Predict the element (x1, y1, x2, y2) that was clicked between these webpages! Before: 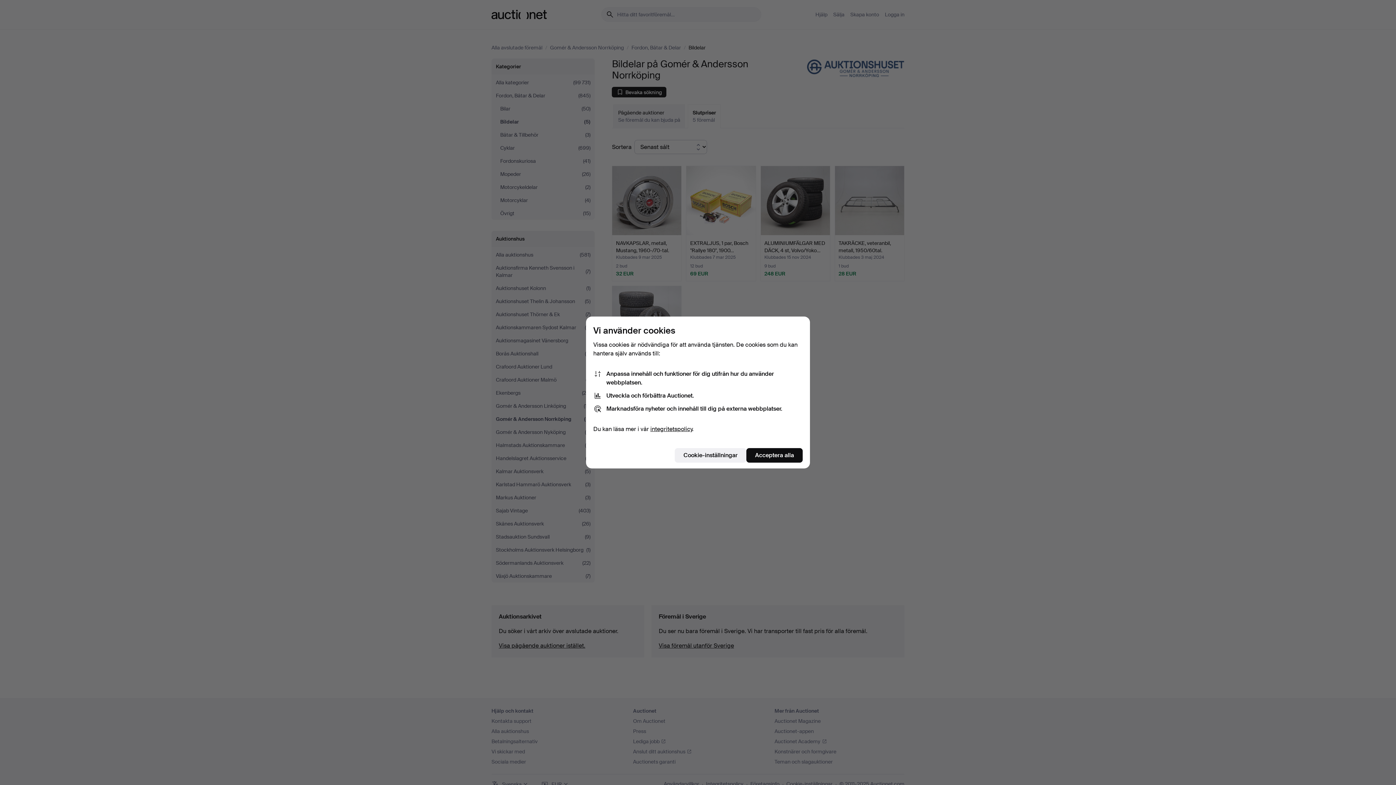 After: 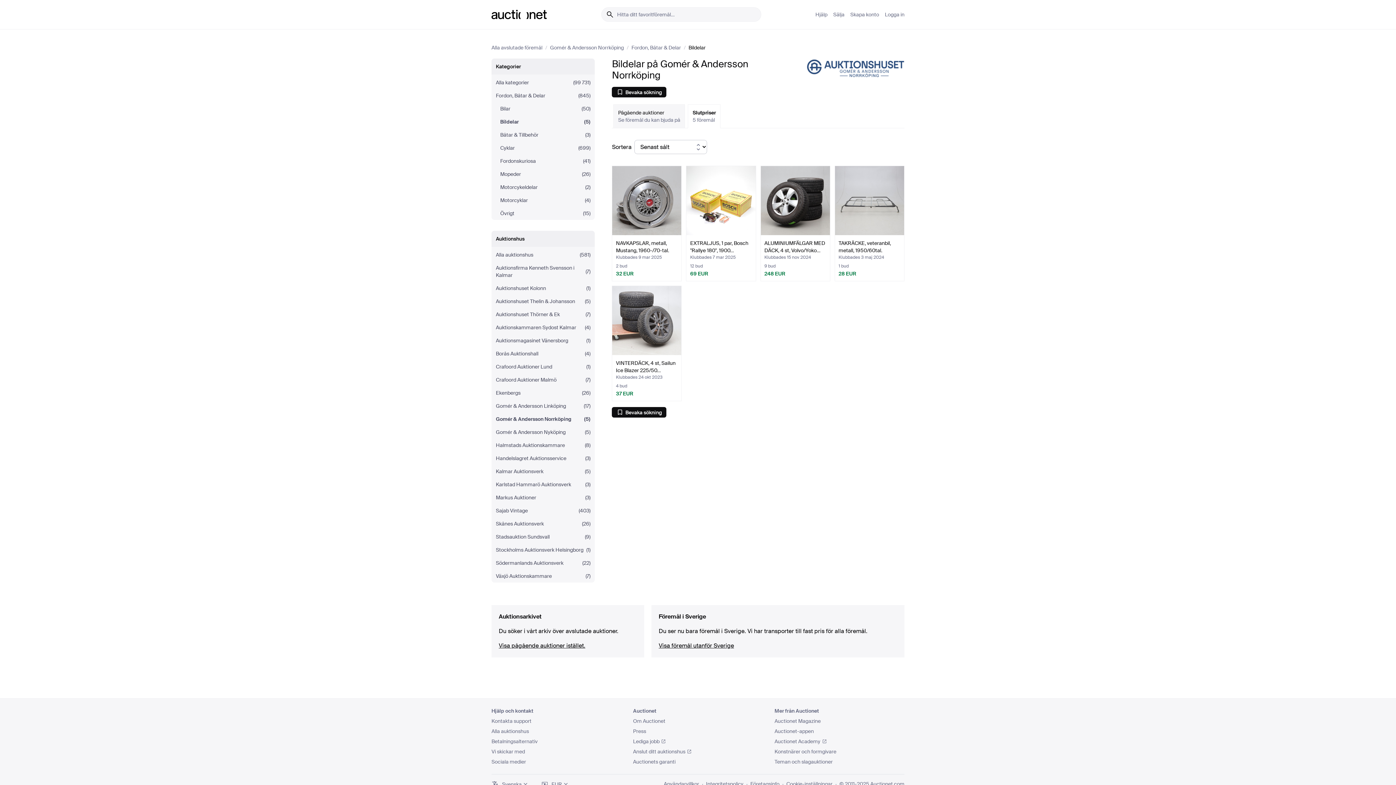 Action: label: Acceptera alla bbox: (746, 448, 802, 462)